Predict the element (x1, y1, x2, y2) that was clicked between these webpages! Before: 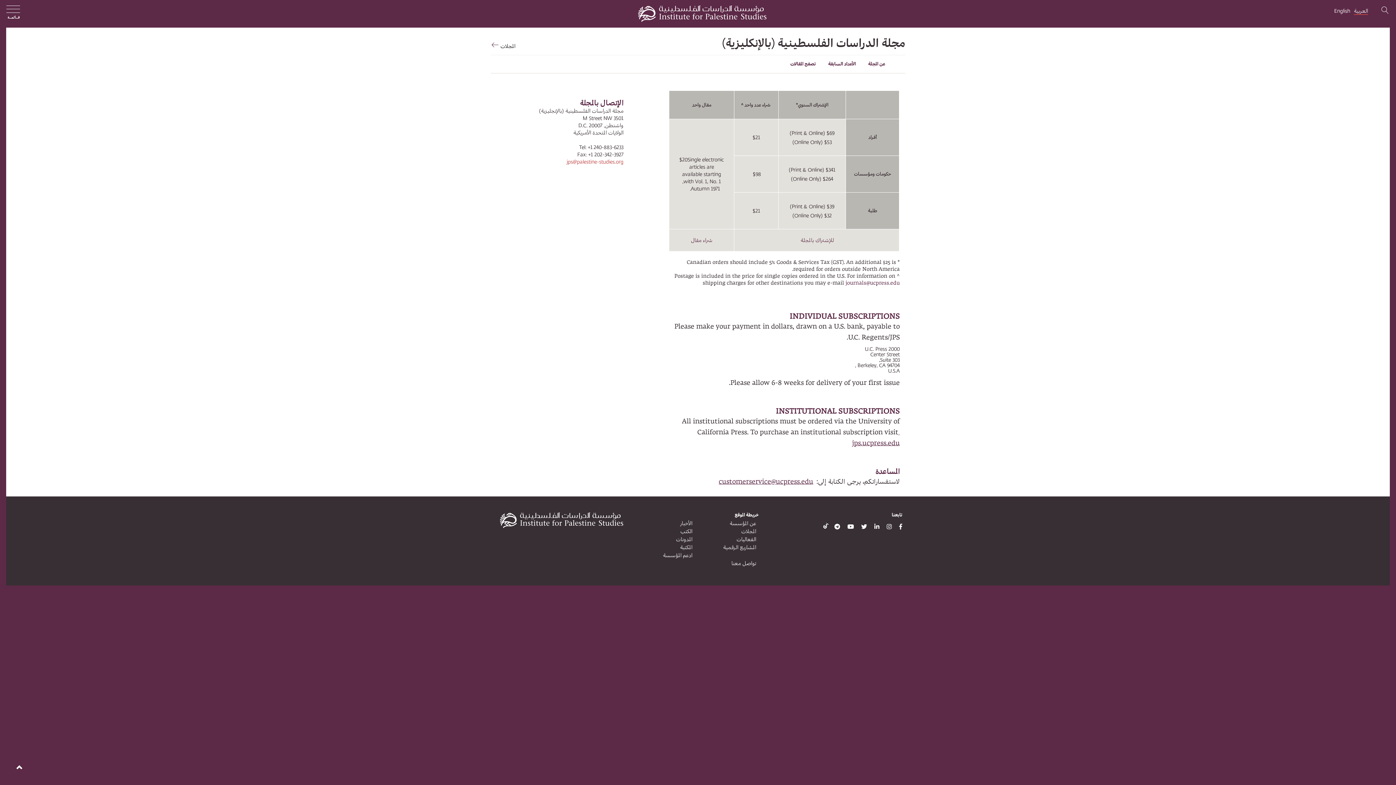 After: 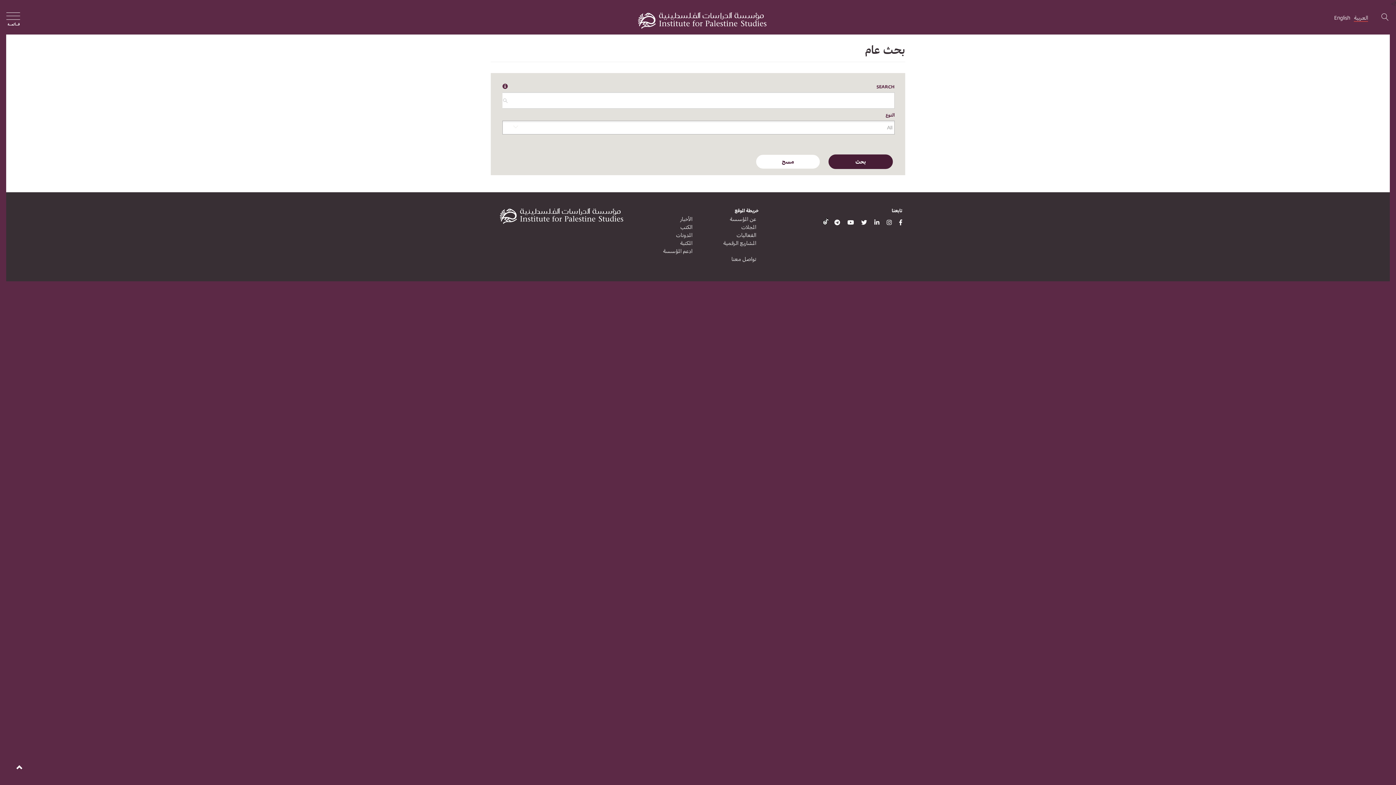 Action: bbox: (1378, 6, 1389, 15)